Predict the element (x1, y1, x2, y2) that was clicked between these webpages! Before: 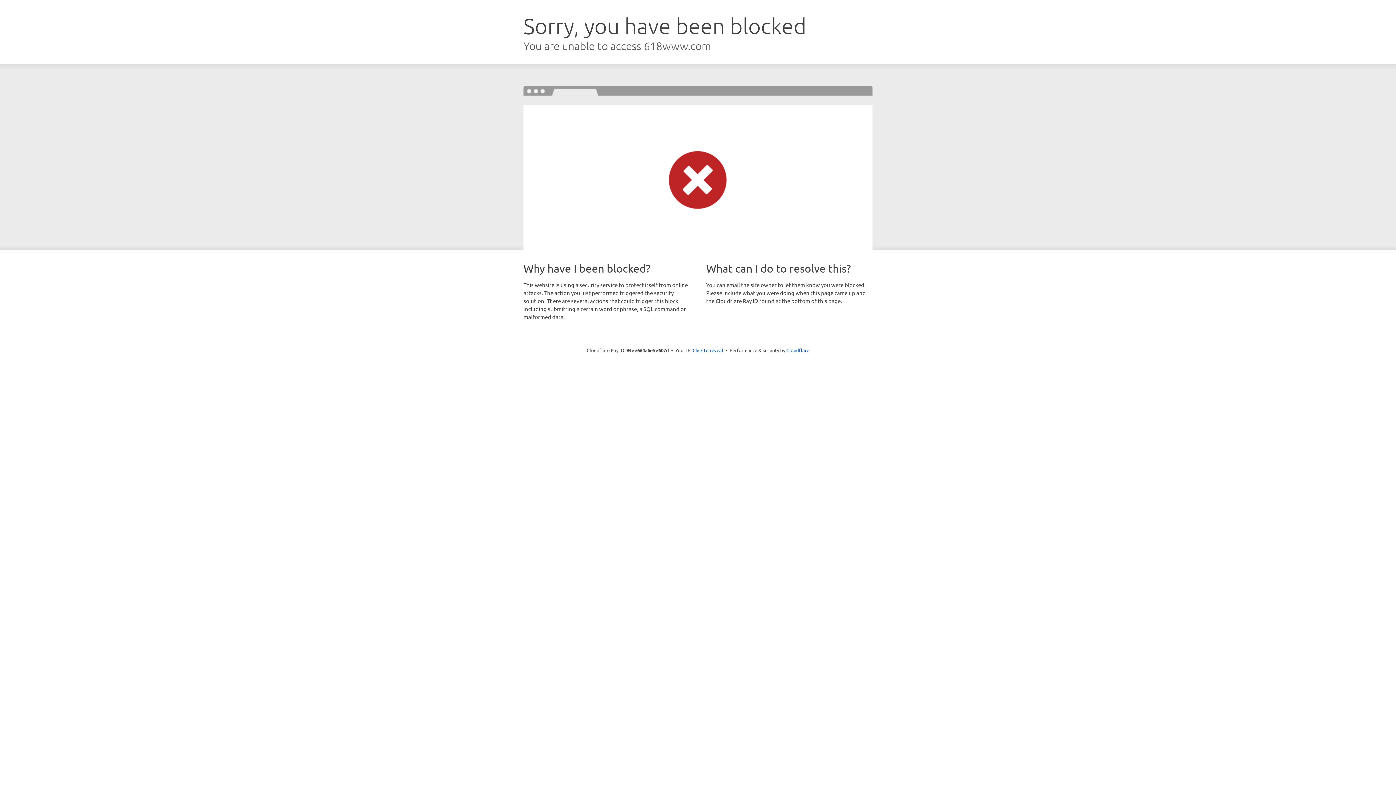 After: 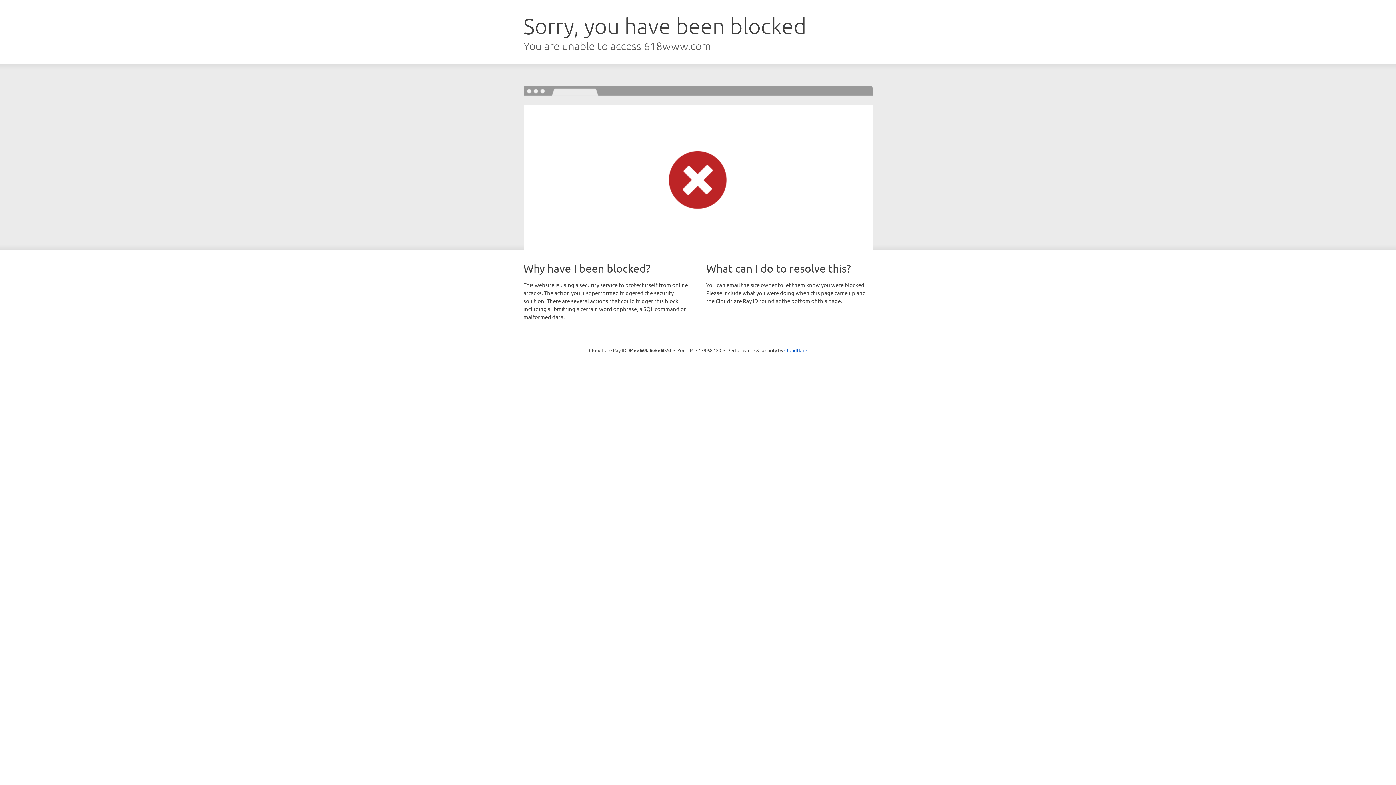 Action: label: Click to reveal bbox: (692, 346, 723, 353)